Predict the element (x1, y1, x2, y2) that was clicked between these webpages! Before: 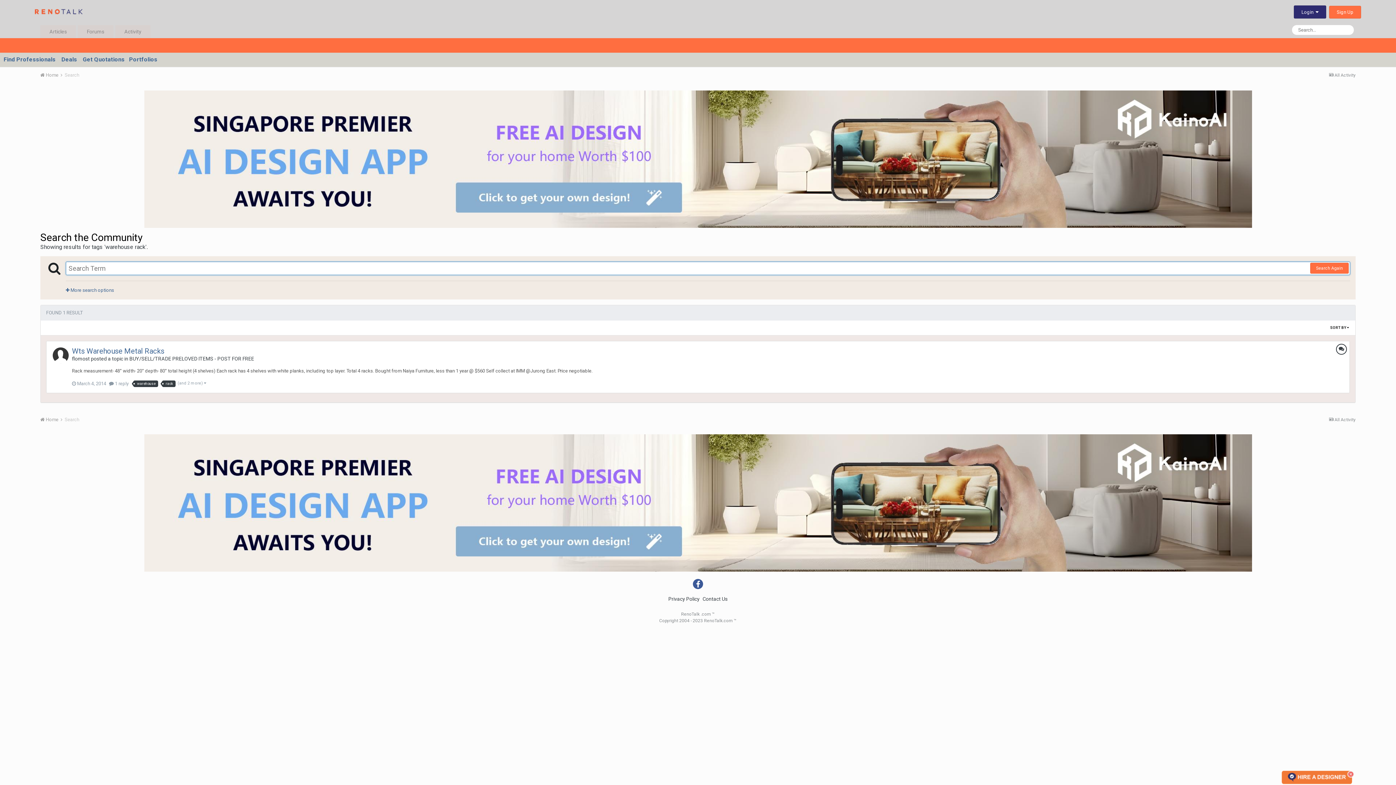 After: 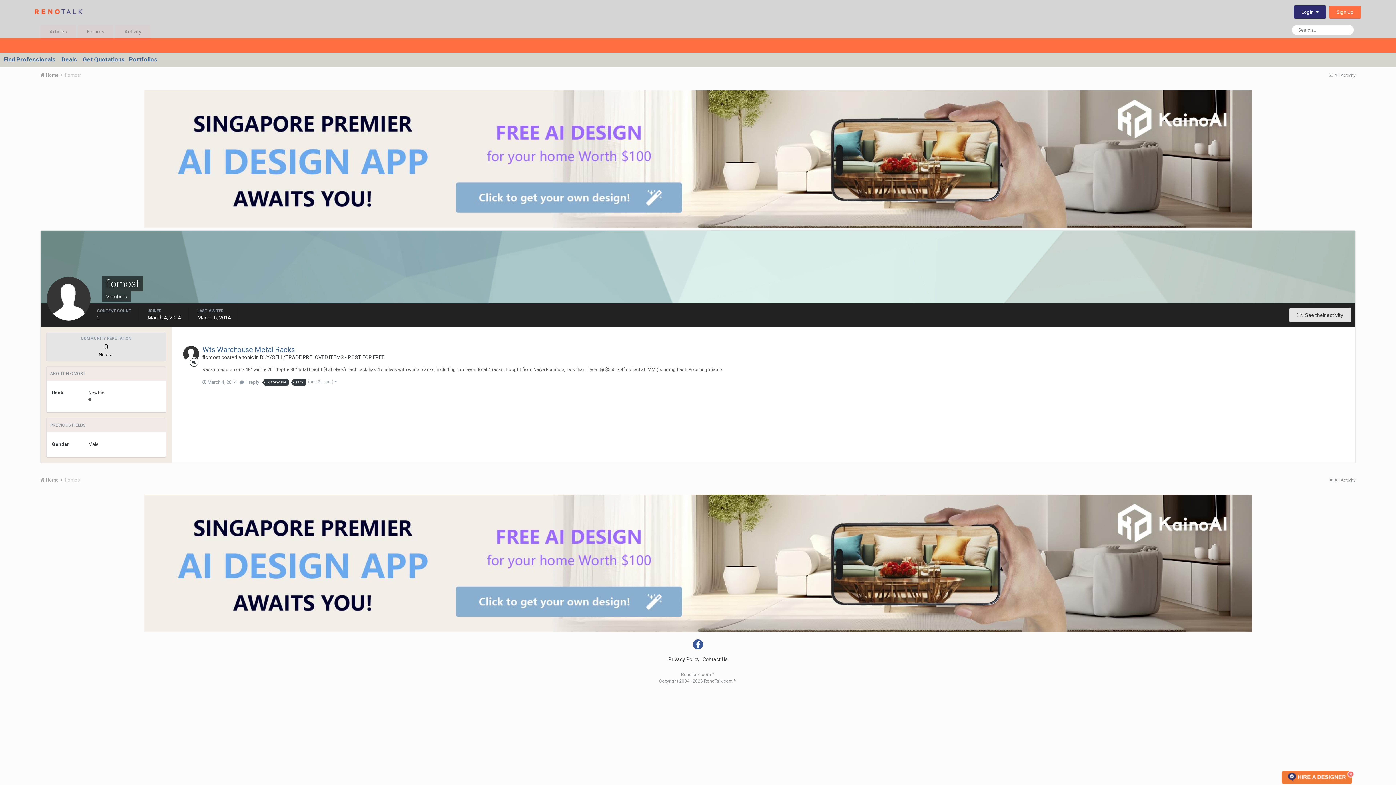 Action: label: flomost bbox: (72, 356, 89, 361)